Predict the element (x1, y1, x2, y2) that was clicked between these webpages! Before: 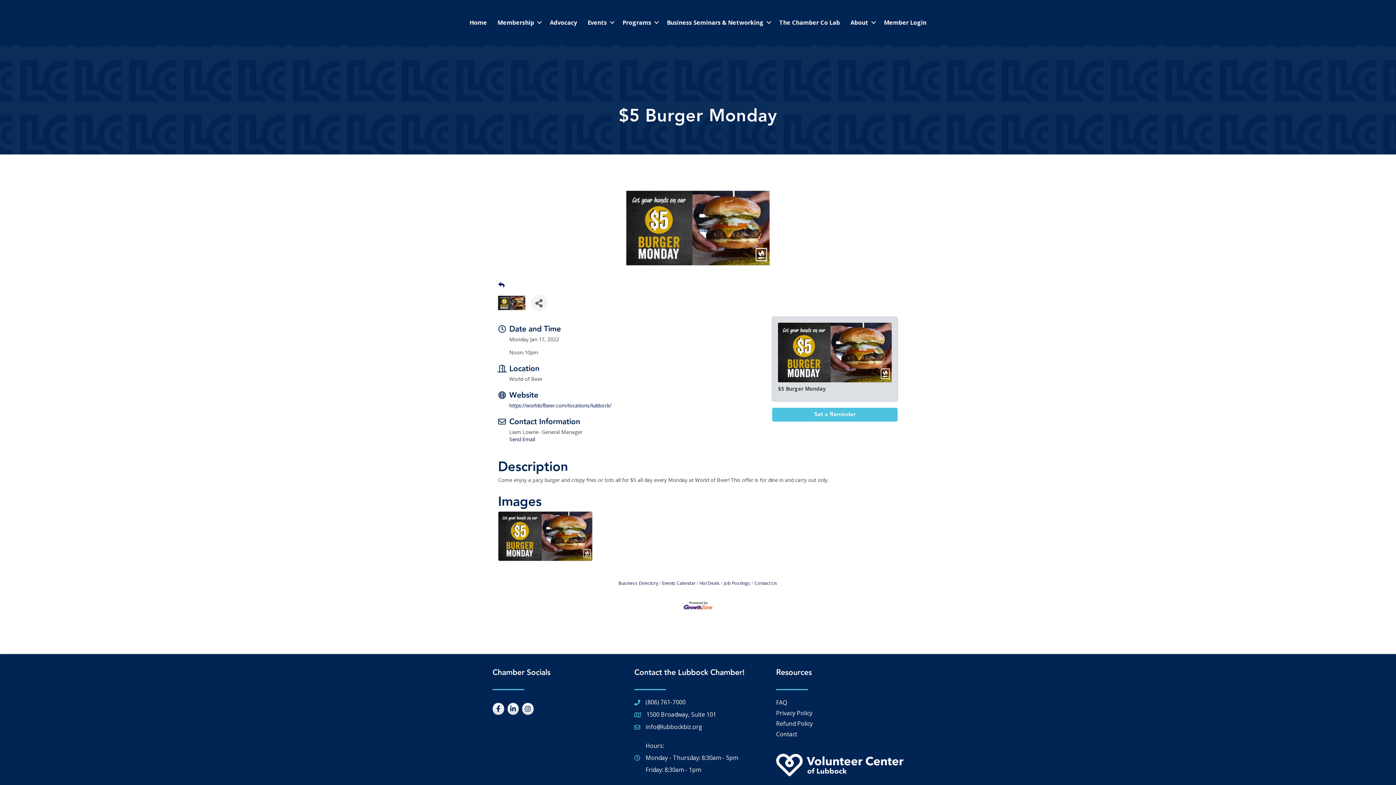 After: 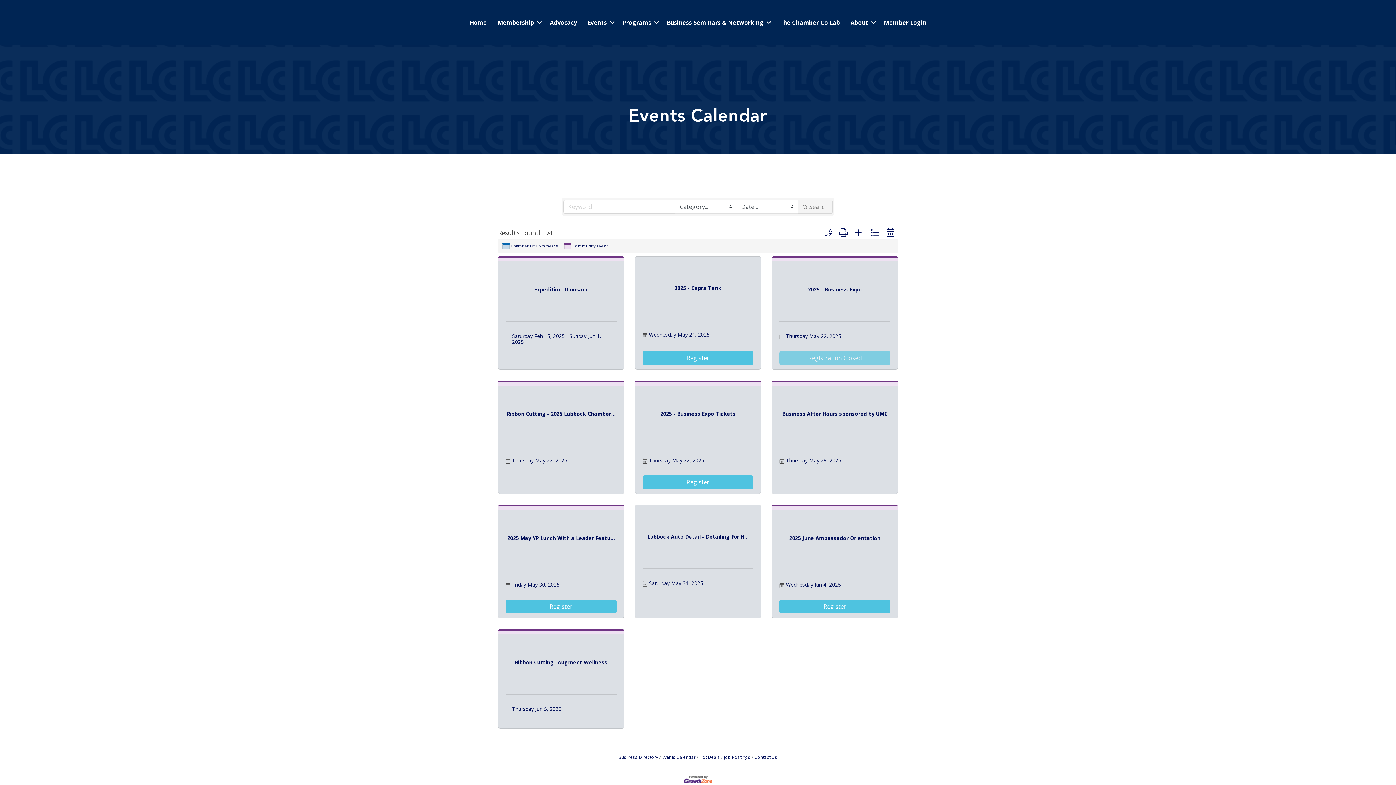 Action: bbox: (659, 580, 695, 586) label: Events Calendar